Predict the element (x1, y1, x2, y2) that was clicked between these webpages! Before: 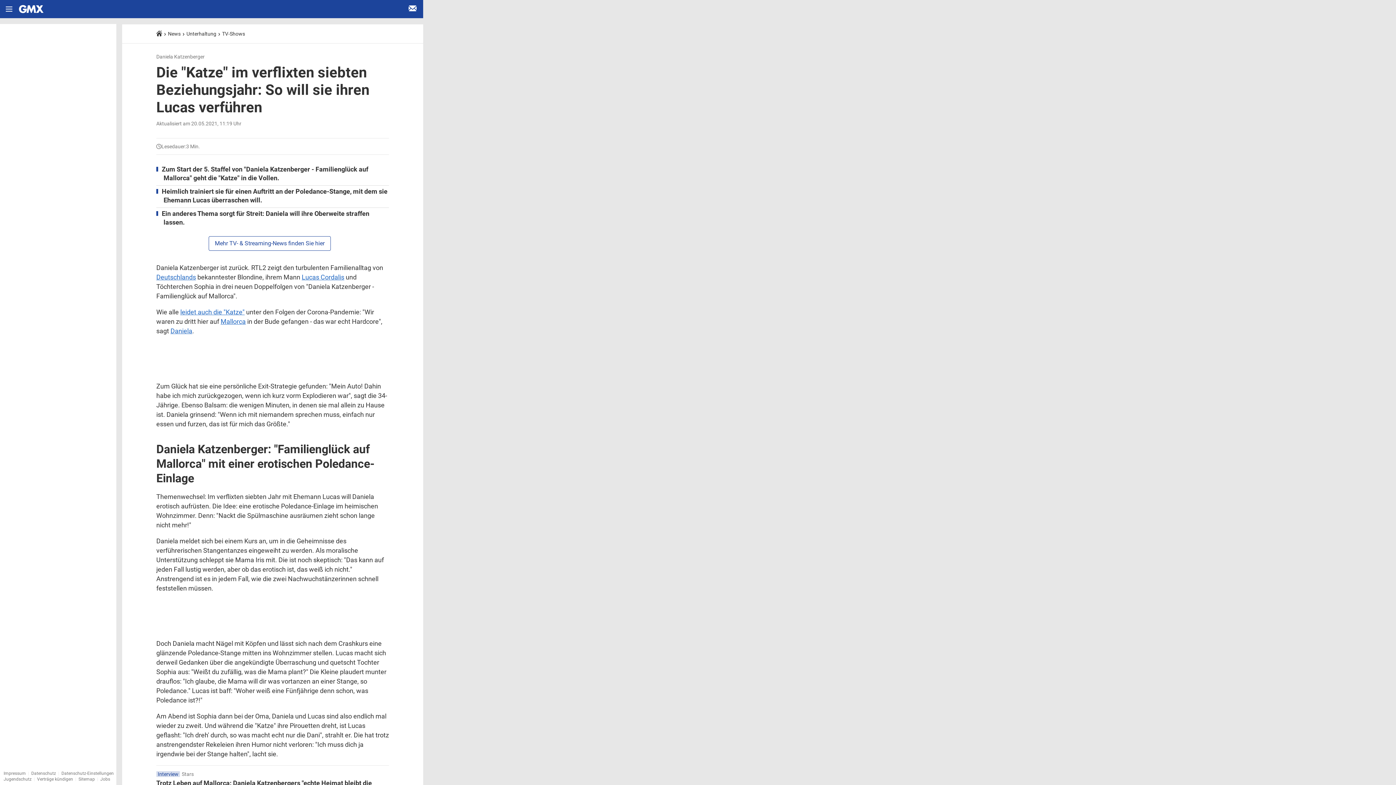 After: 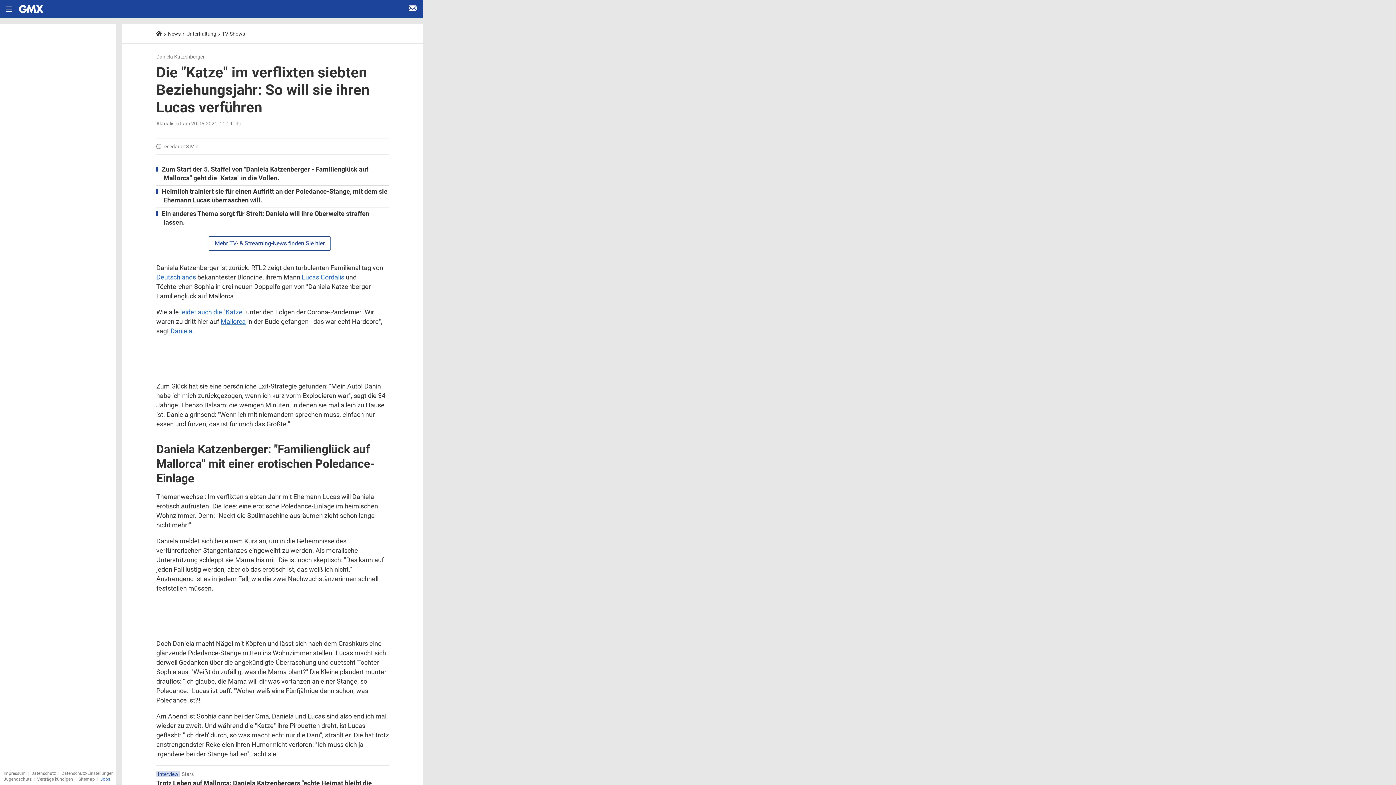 Action: bbox: (100, 777, 110, 782) label: Jobs